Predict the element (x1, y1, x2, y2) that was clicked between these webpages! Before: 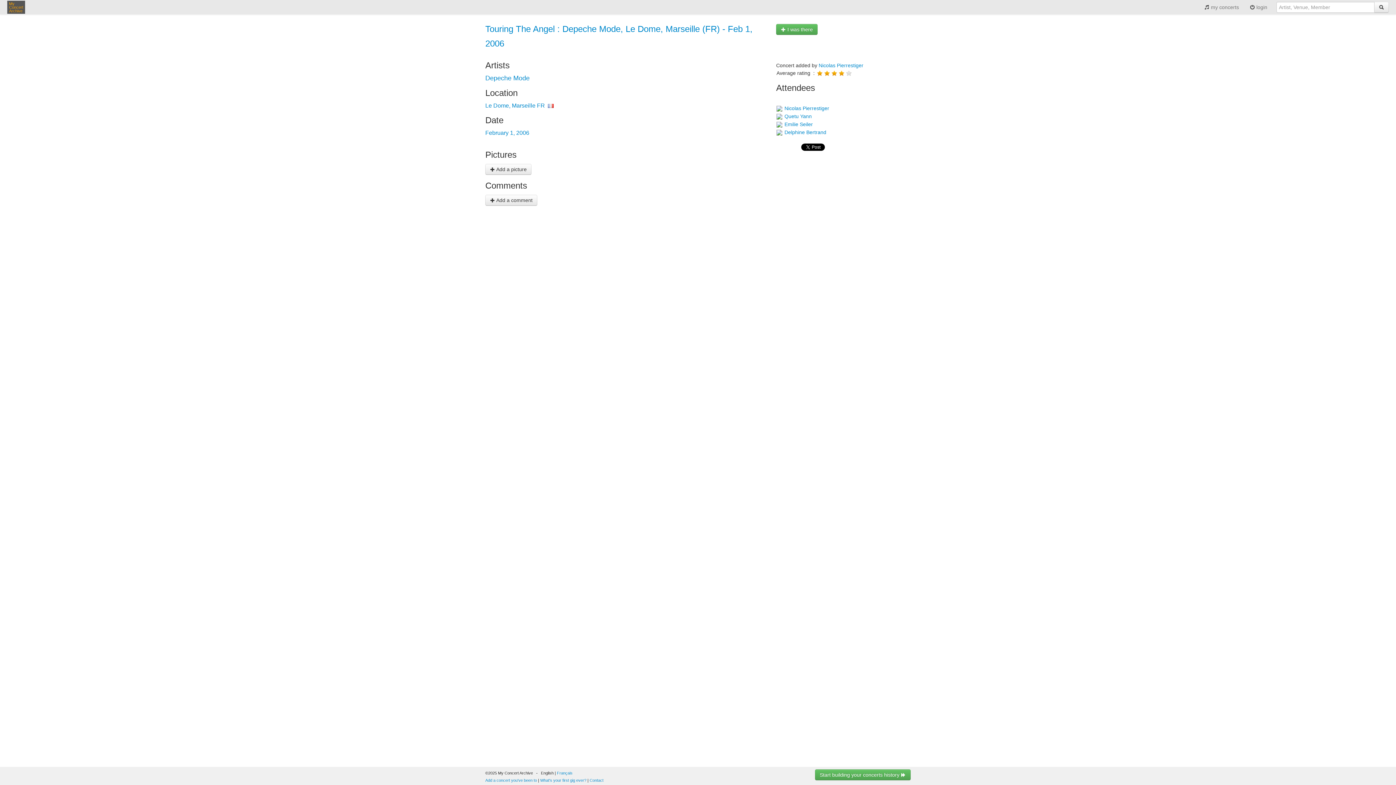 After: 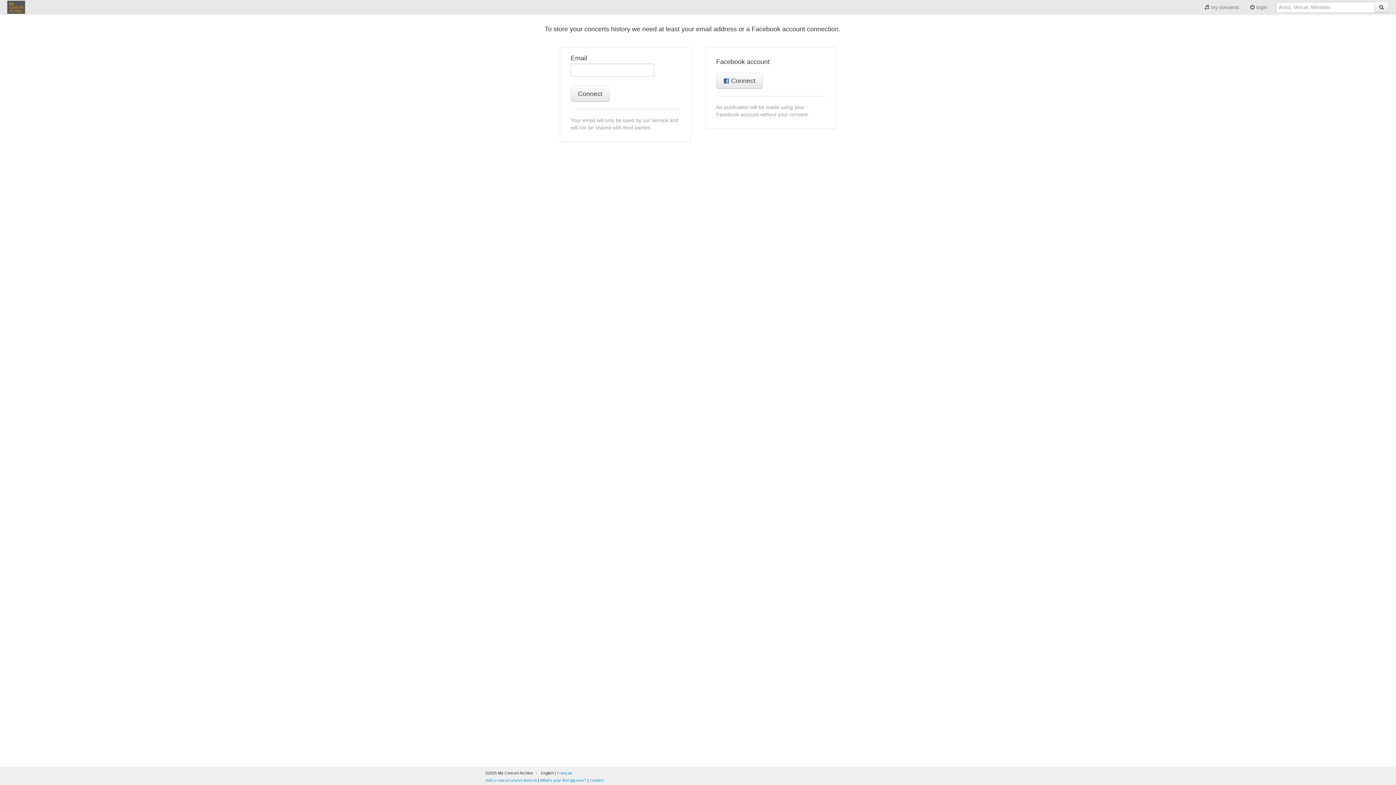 Action: label:  my concerts bbox: (1199, 0, 1244, 14)